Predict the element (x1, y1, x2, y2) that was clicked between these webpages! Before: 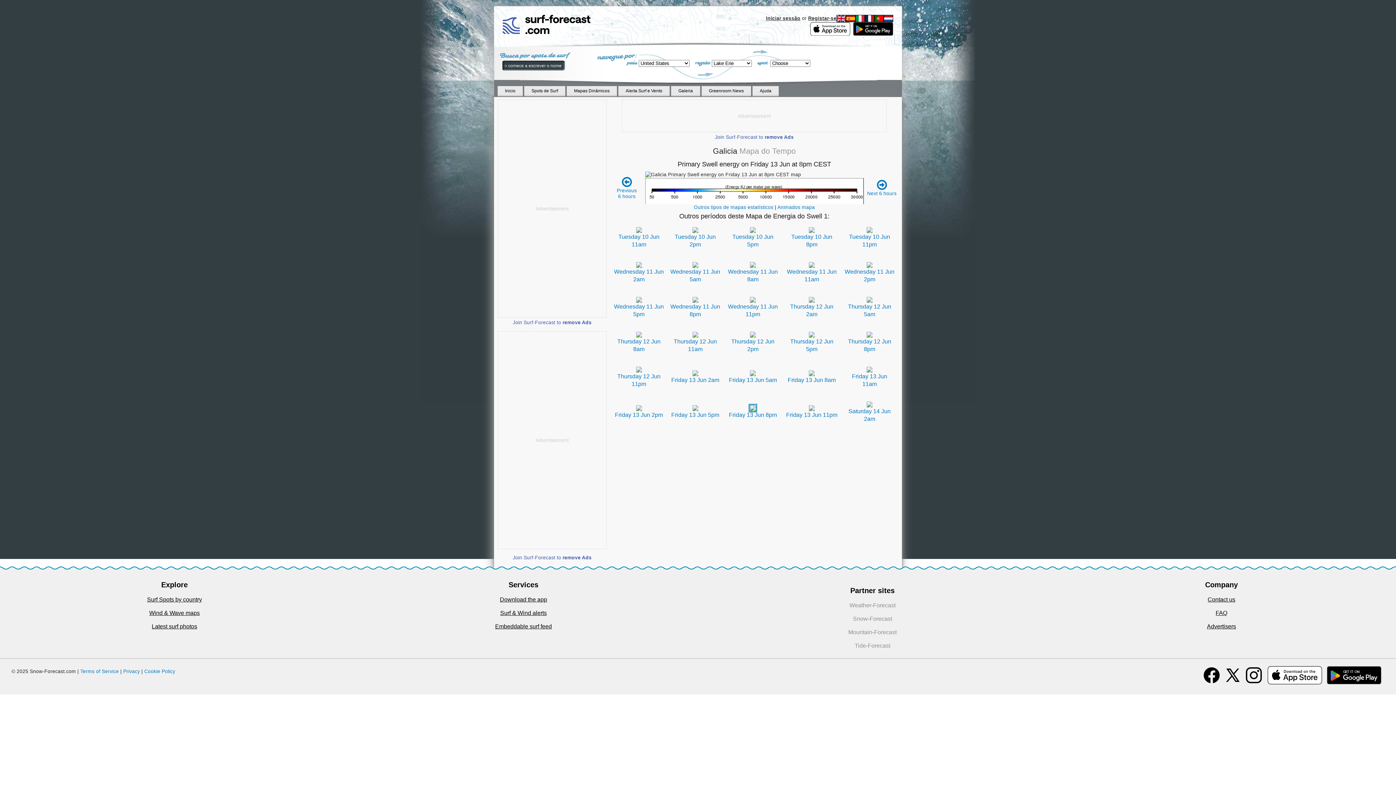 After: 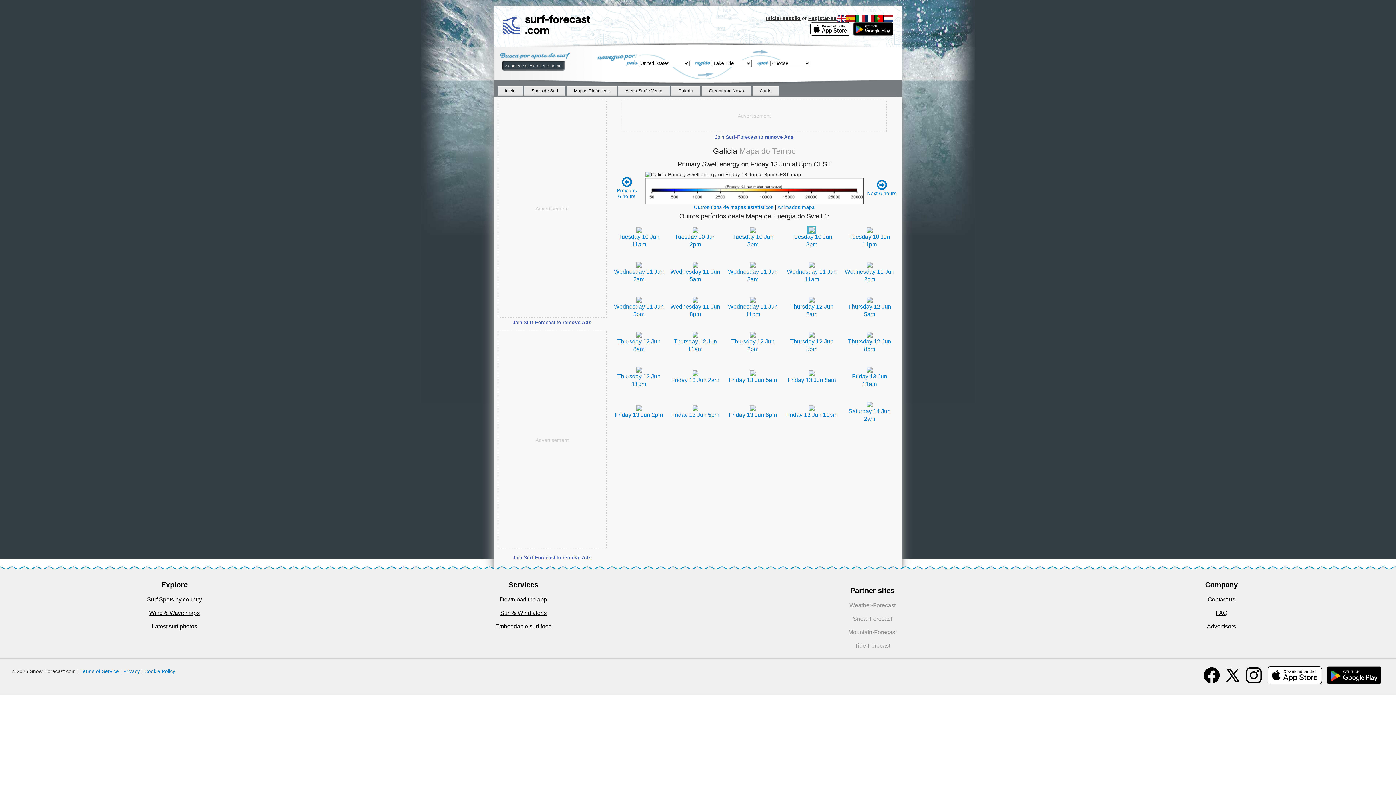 Action: bbox: (809, 226, 814, 232)